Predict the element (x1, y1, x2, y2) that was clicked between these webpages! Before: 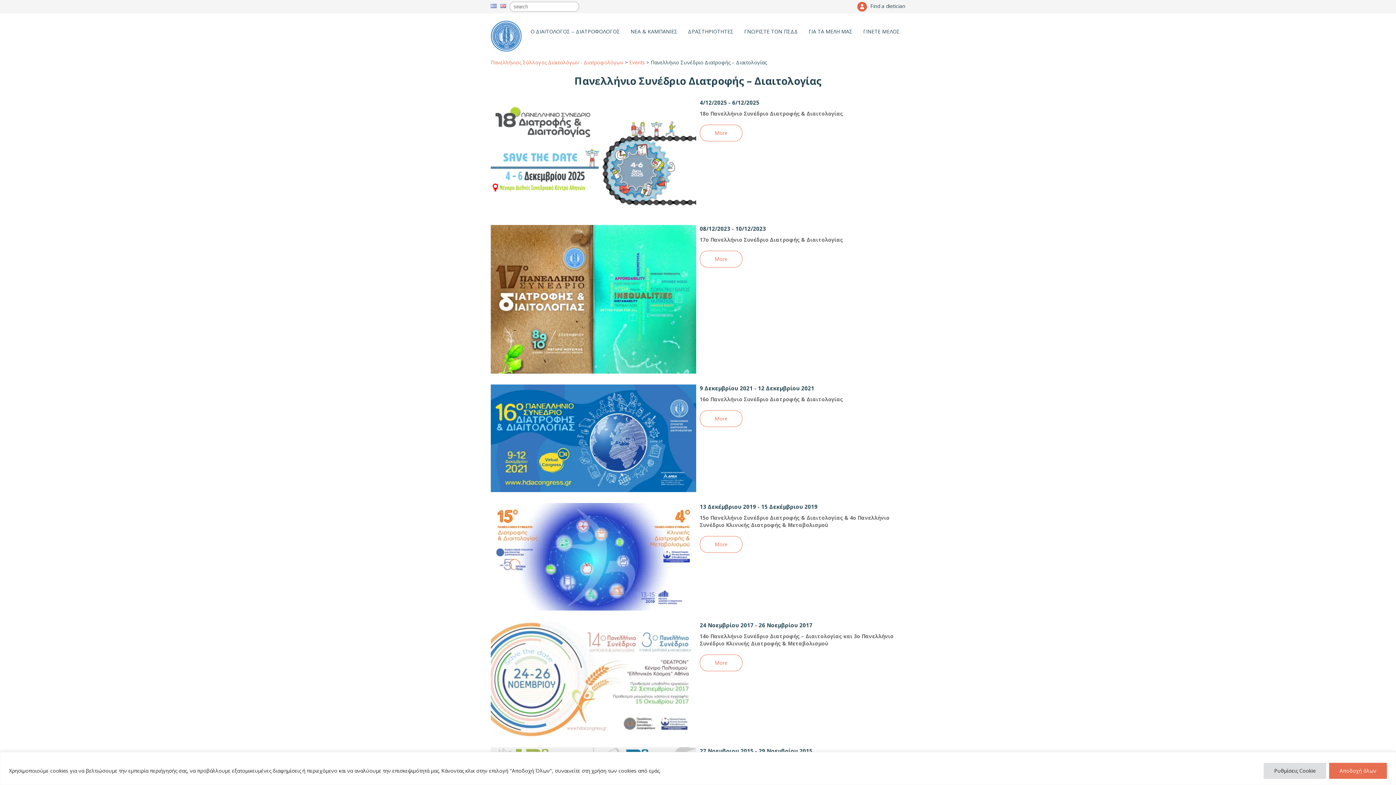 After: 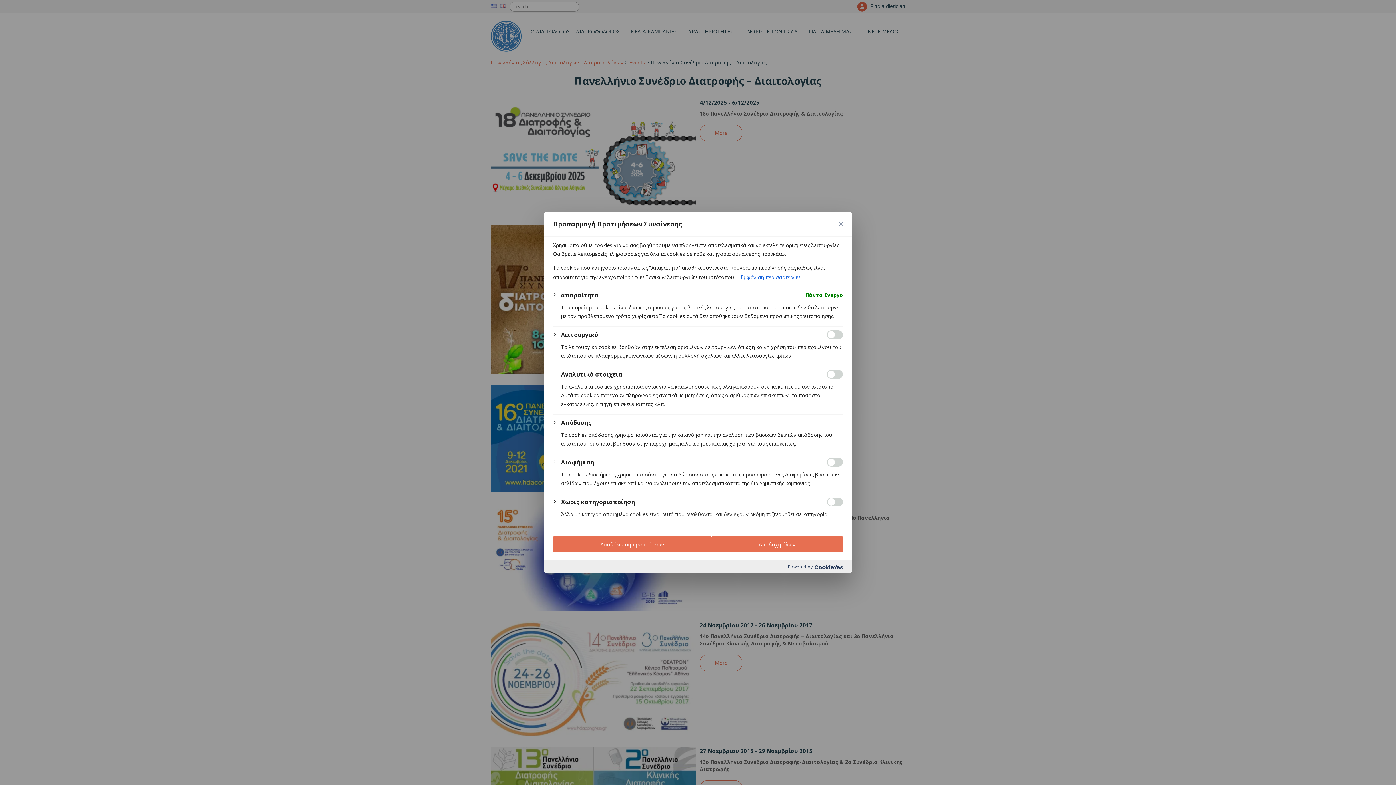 Action: bbox: (1264, 763, 1326, 779) label: Ρυθμίσεις Cookie